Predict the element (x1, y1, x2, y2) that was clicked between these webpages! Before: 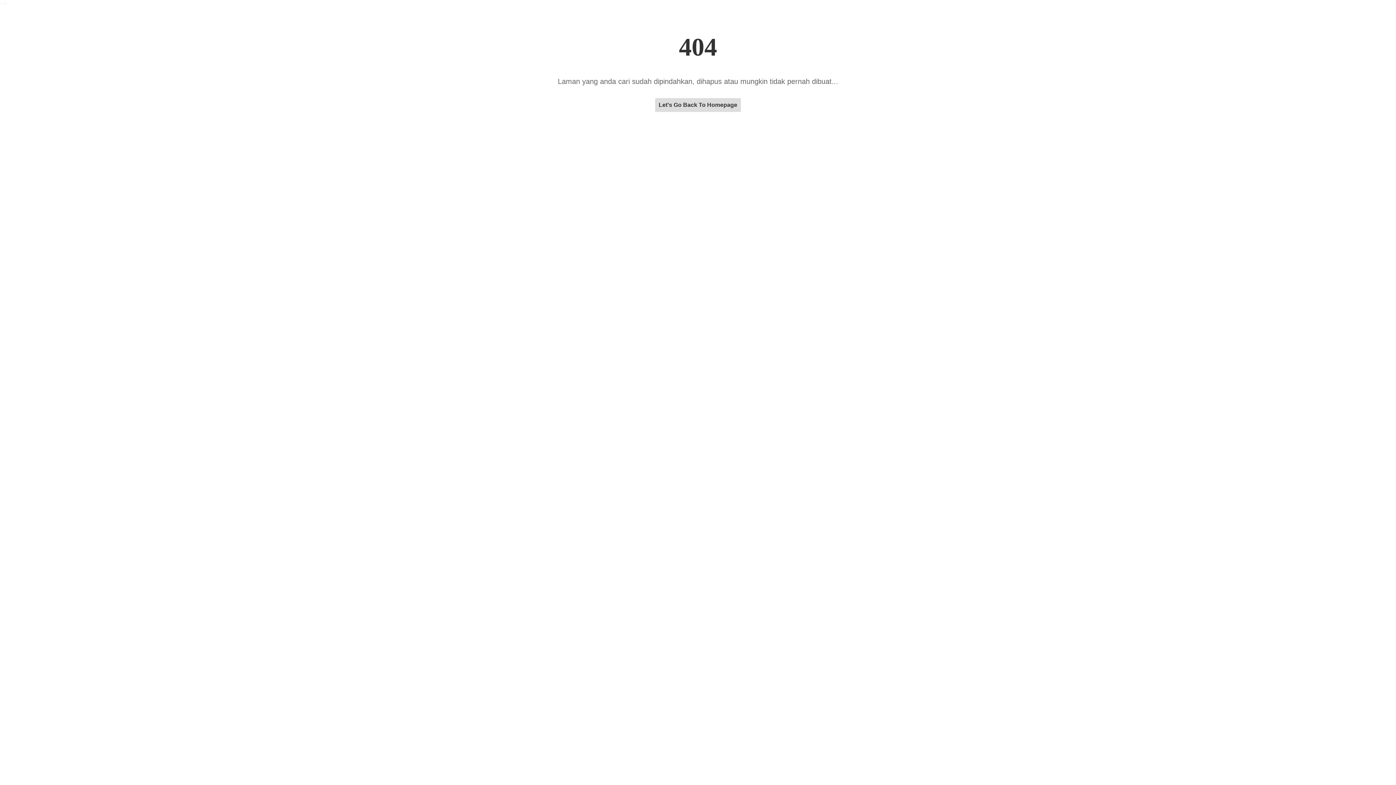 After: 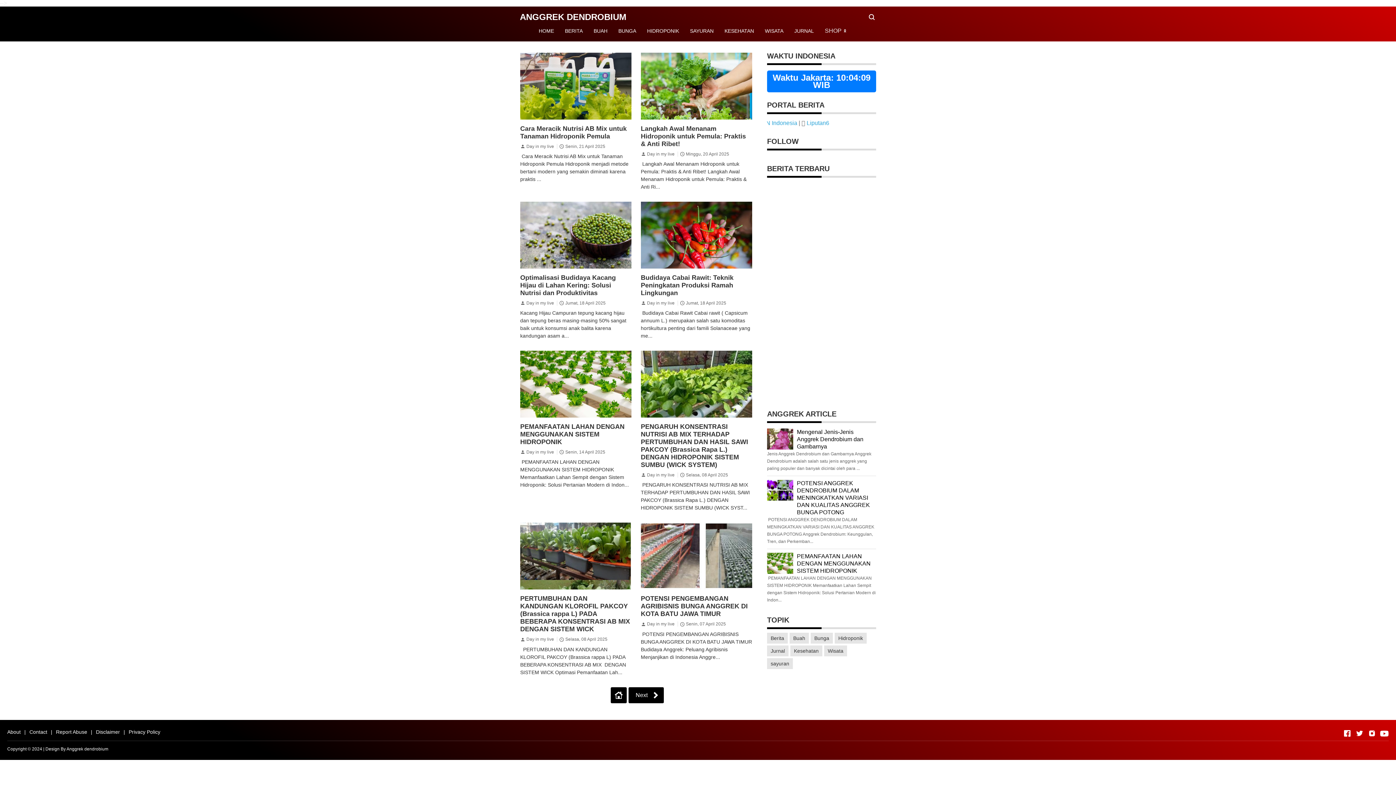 Action: label: Let's Go Back To Homepage bbox: (655, 101, 741, 108)